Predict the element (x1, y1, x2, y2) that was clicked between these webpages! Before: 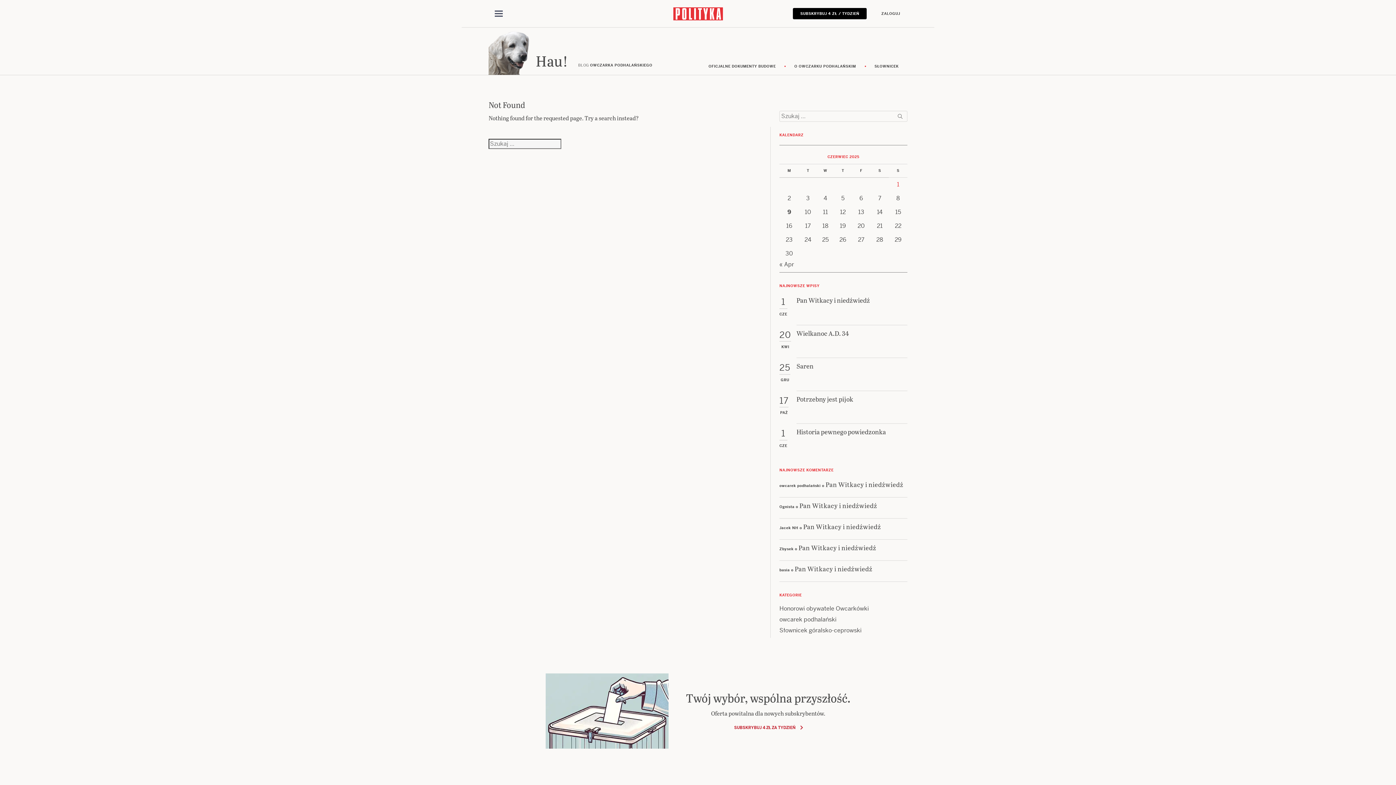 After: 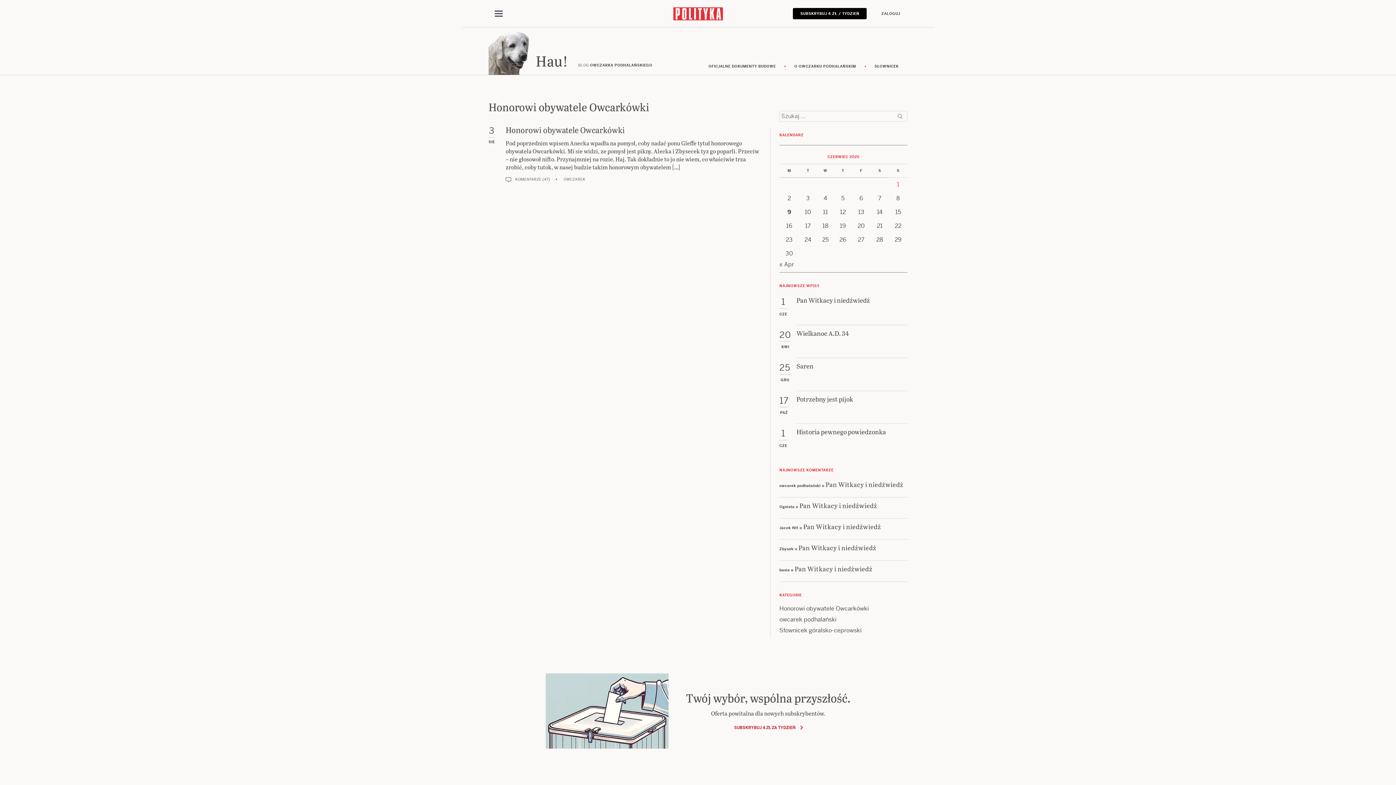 Action: bbox: (779, 604, 869, 612) label: Honorowi obywatele Owcarkówki